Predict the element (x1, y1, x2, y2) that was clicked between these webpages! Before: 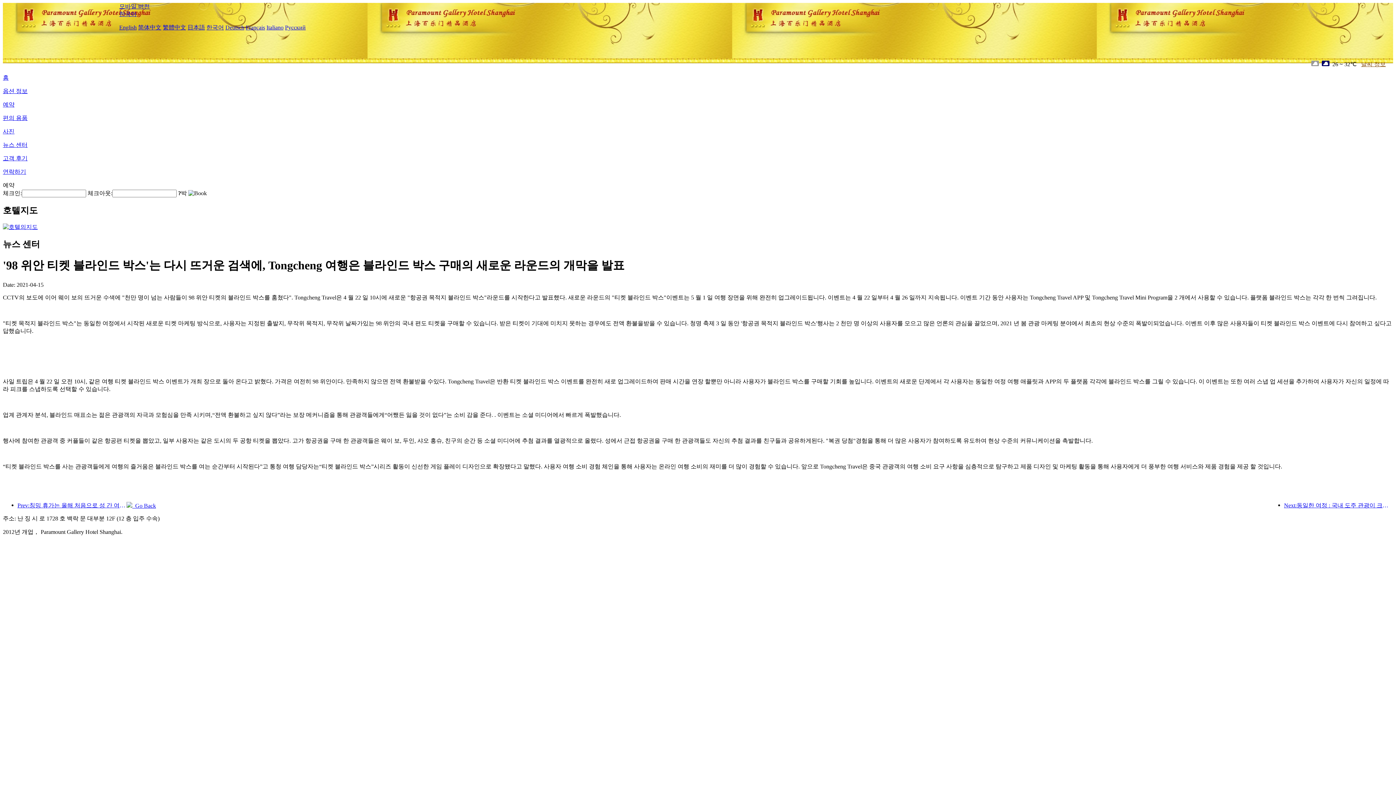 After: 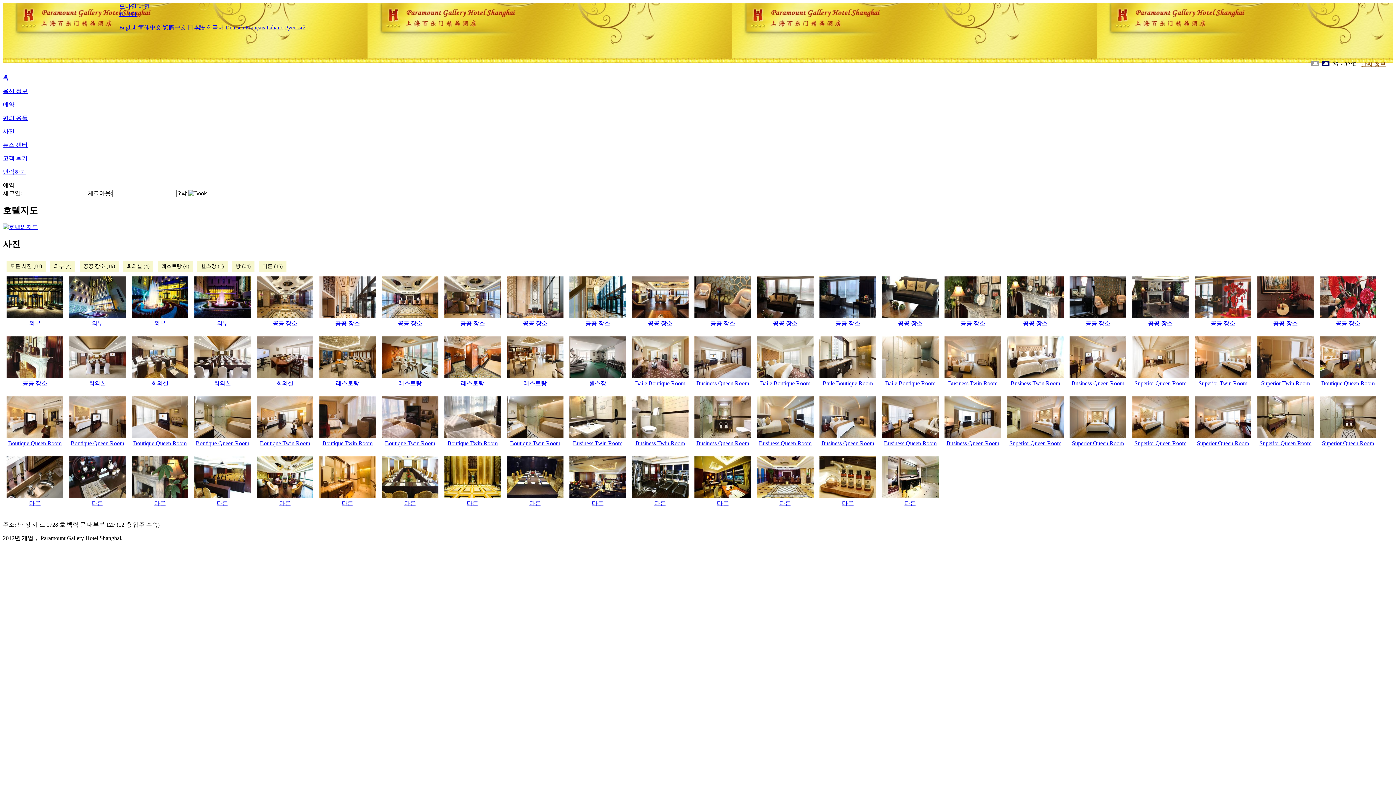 Action: label: 사진 bbox: (2, 128, 14, 134)